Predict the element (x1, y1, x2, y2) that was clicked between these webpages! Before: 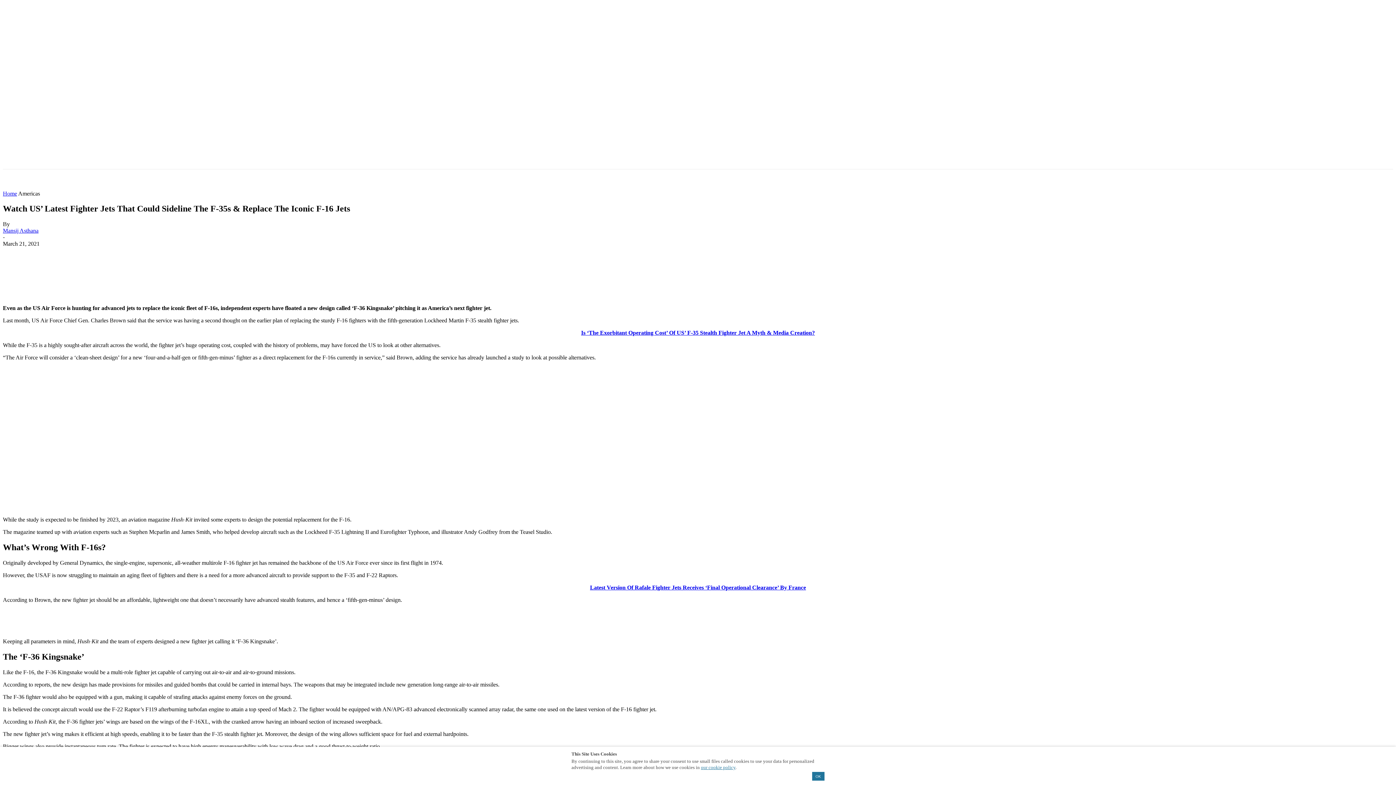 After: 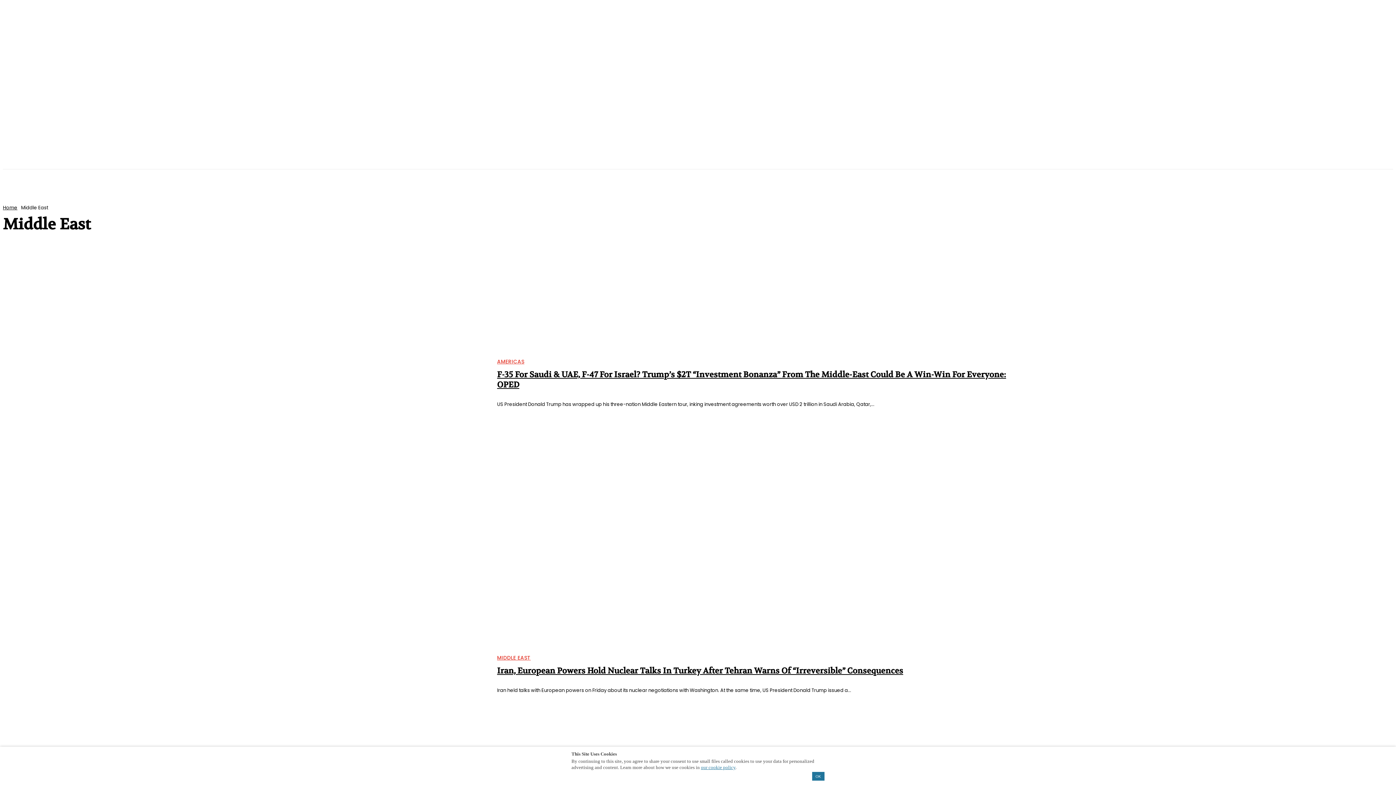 Action: label: MIDDLE EAST bbox: (663, 170, 712, 190)